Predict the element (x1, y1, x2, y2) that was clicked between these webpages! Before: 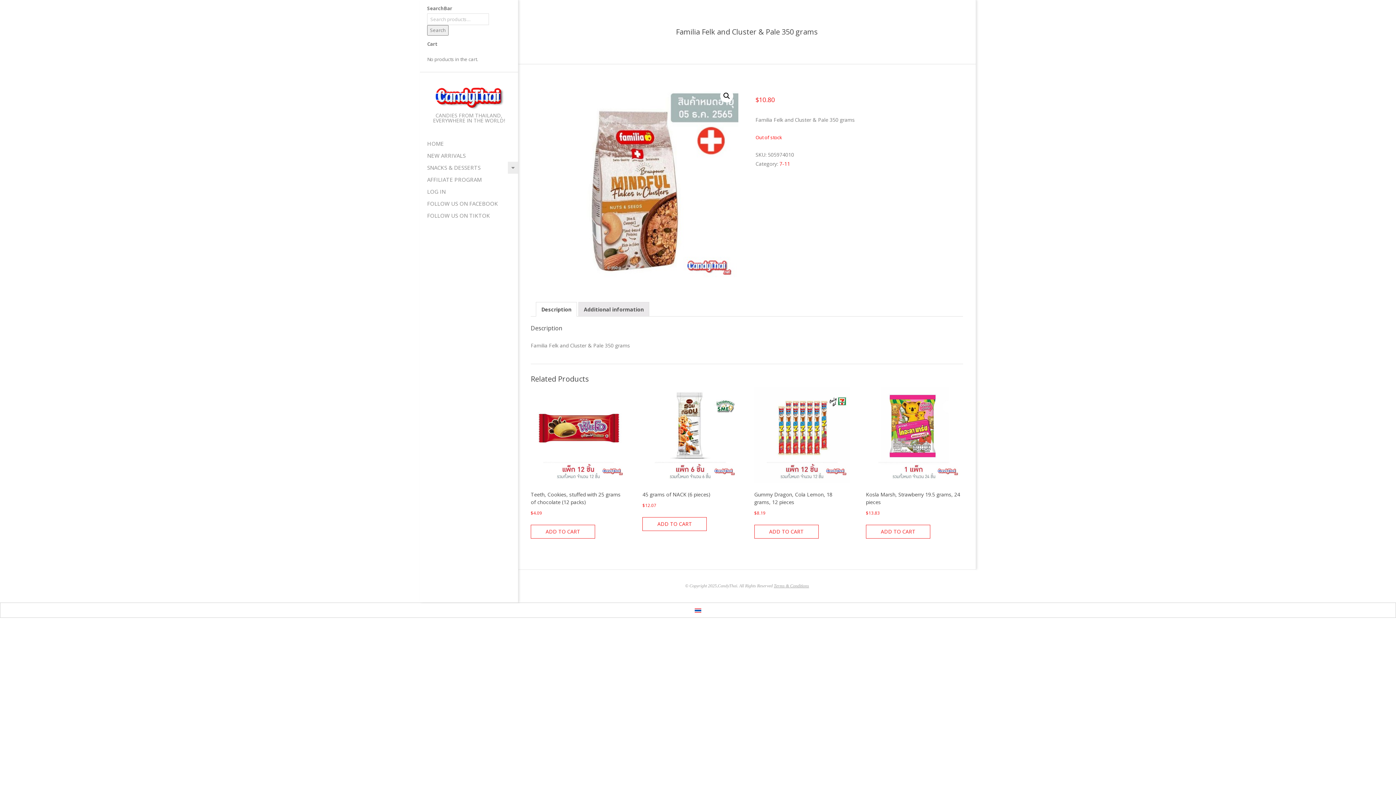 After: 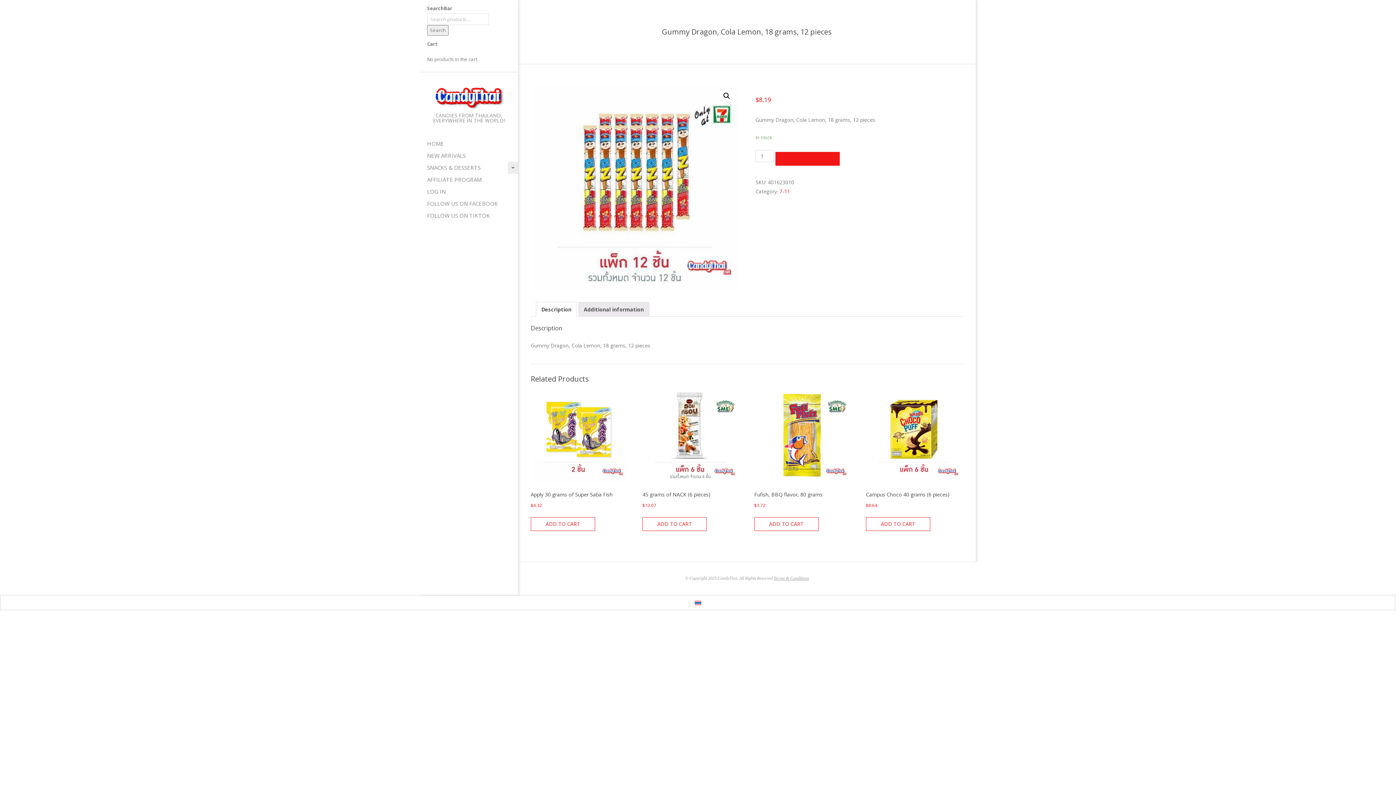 Action: bbox: (754, 387, 849, 517) label: Gummy Dragon, Cola Lemon, 18 grams, 12 pieces
$8.19